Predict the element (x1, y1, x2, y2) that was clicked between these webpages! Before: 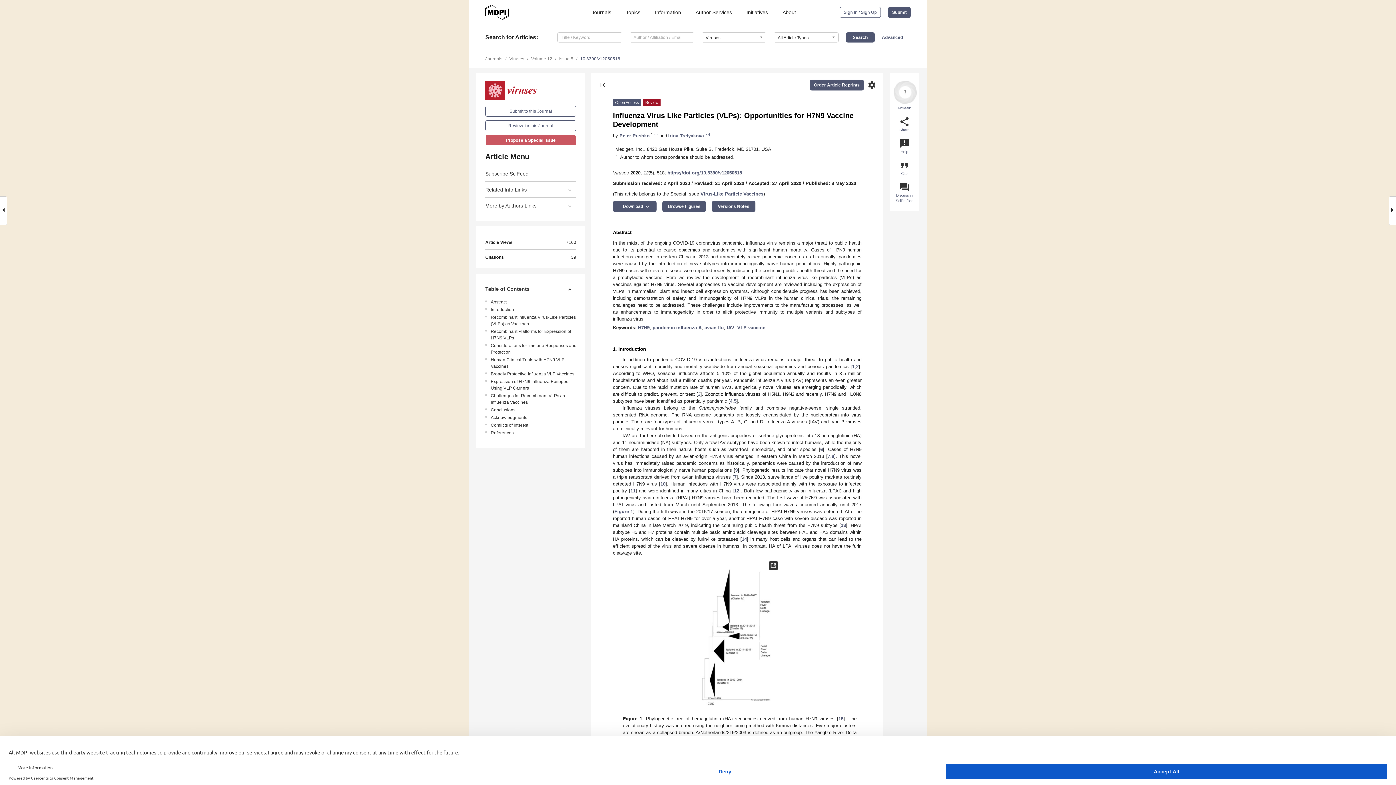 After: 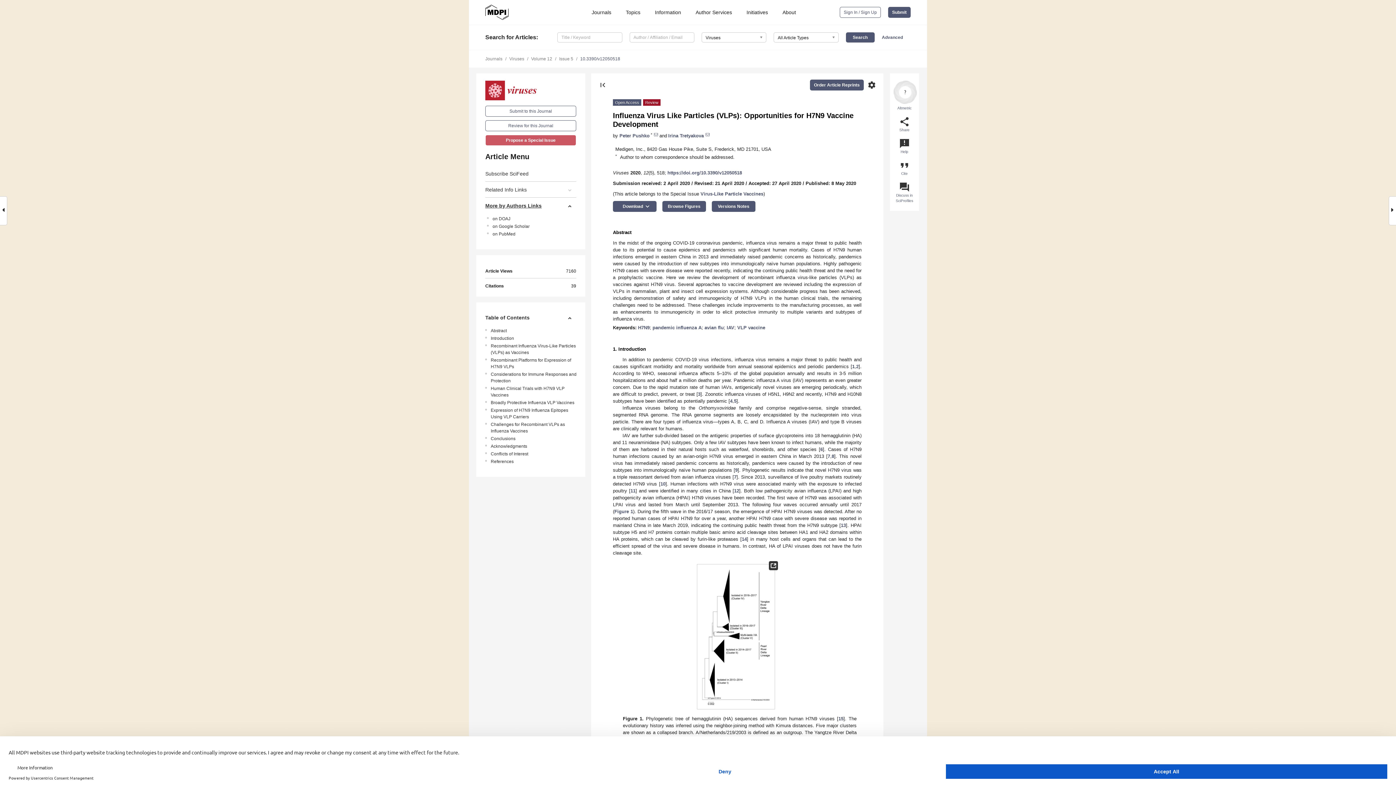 Action: bbox: (485, 197, 576, 213) label: More by Authors Links